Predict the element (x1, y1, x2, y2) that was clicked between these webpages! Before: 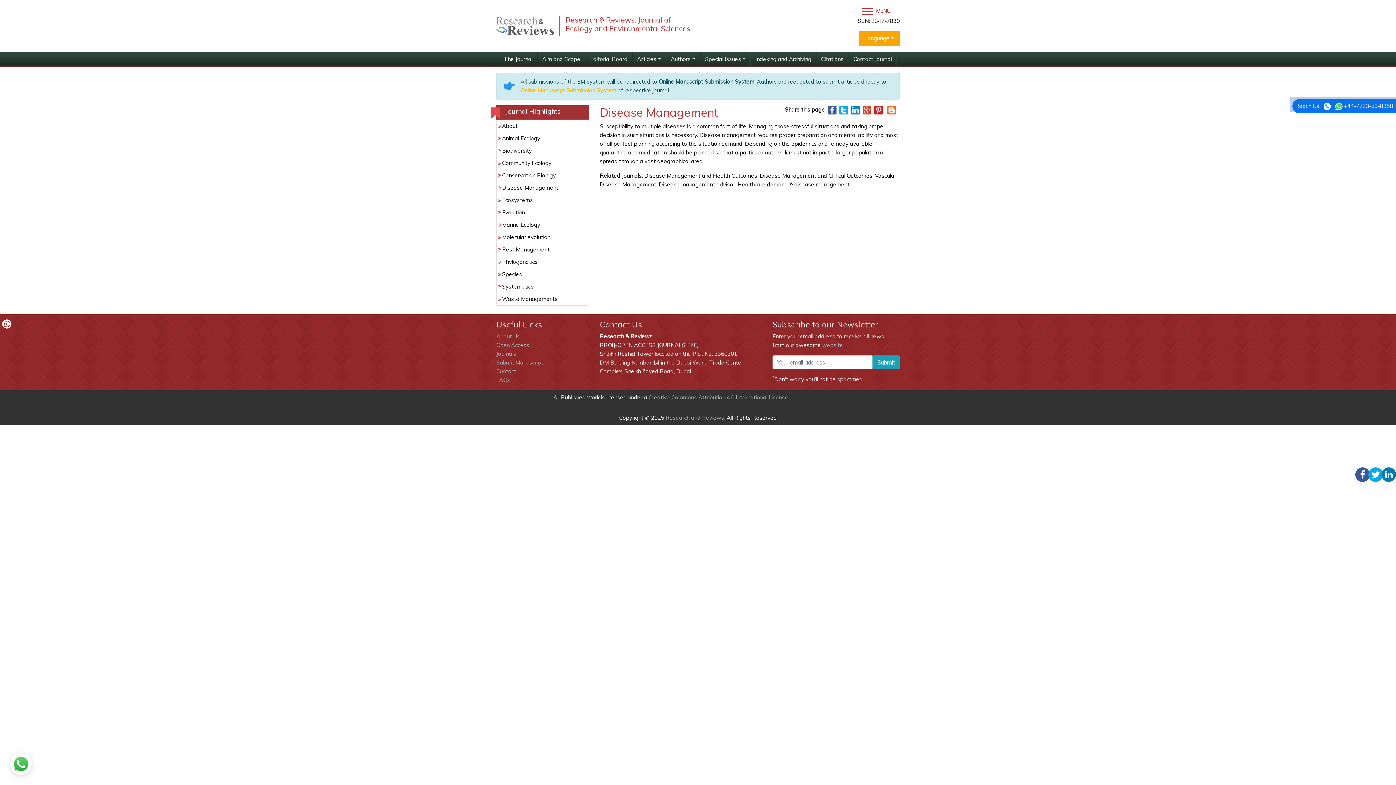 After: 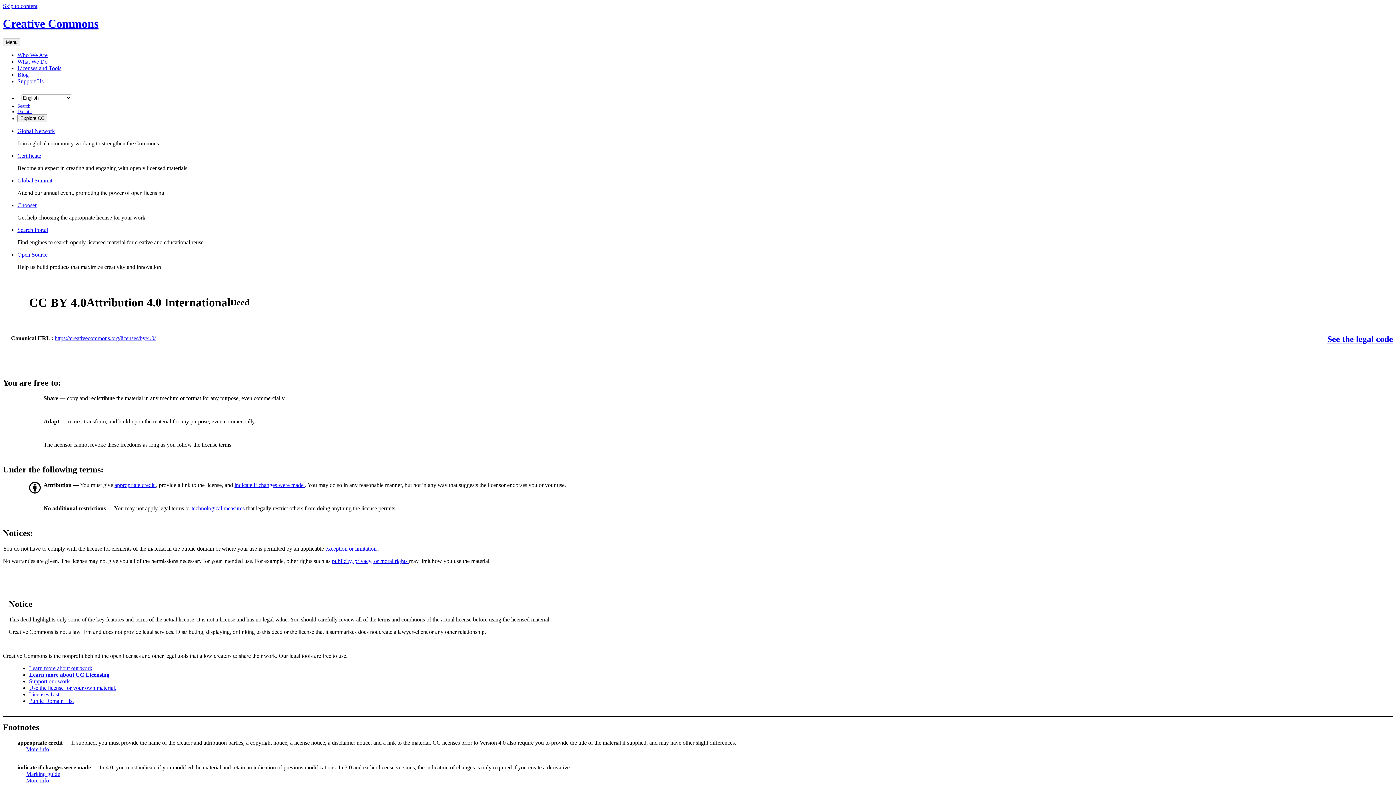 Action: bbox: (648, 394, 788, 401) label: Creative Commons Attribution 4.0 International License